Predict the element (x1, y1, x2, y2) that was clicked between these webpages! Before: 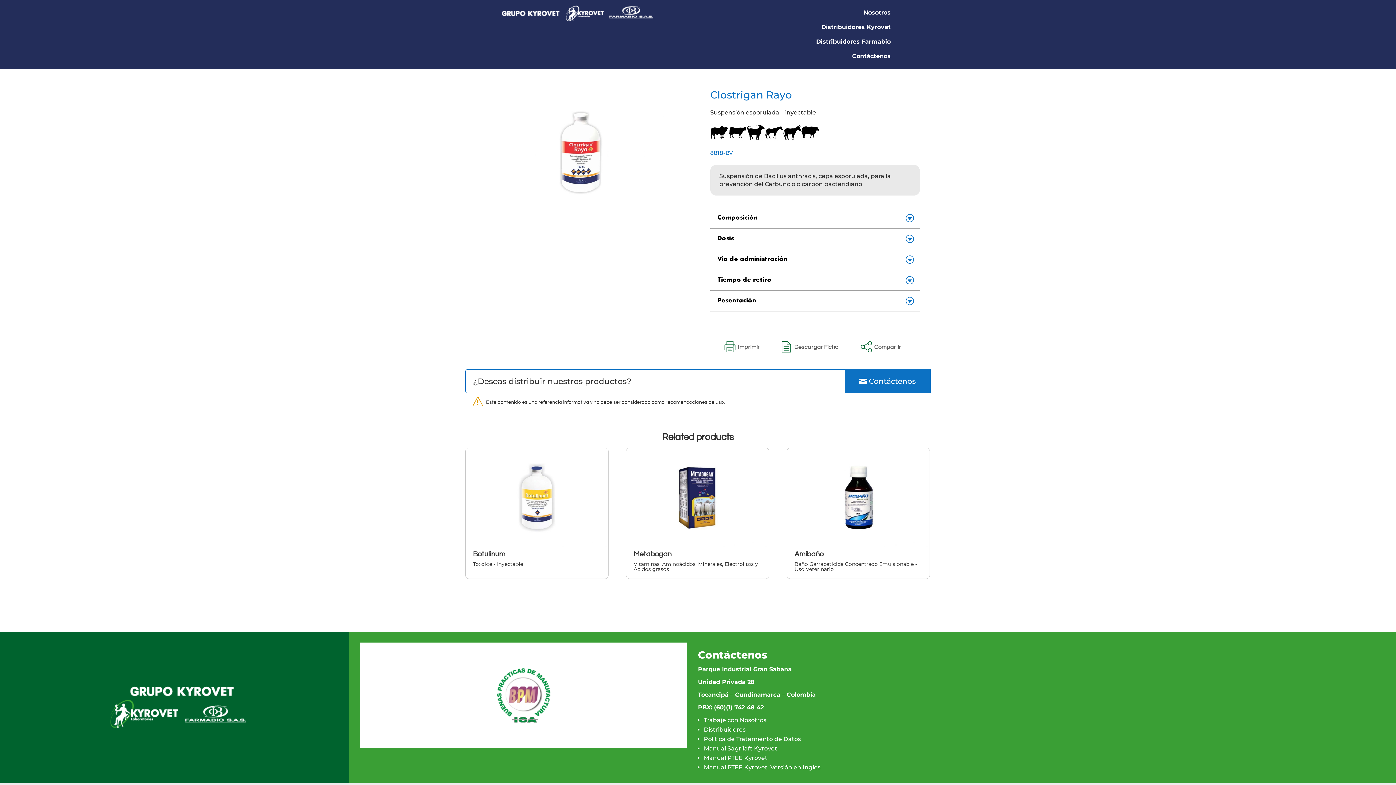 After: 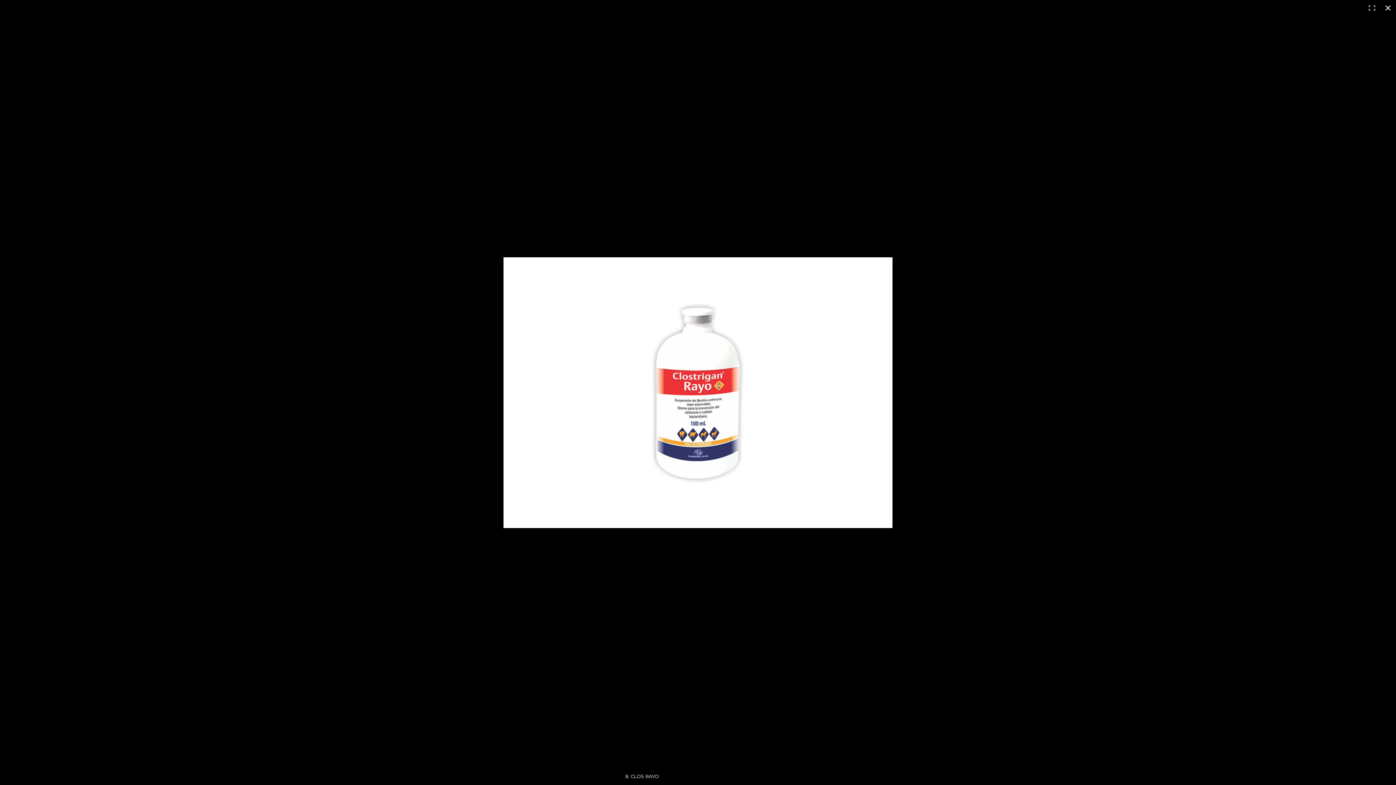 Action: bbox: (491, 89, 671, 215)